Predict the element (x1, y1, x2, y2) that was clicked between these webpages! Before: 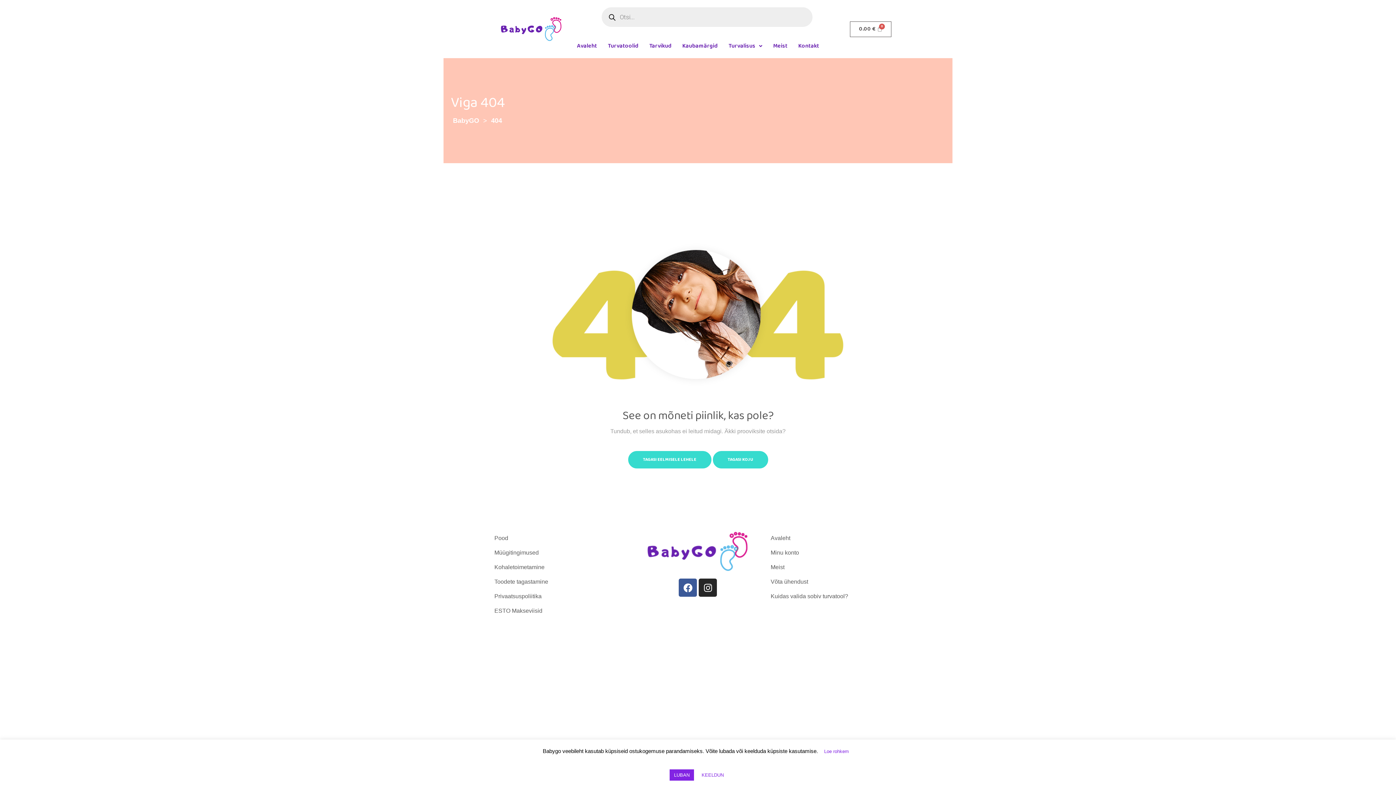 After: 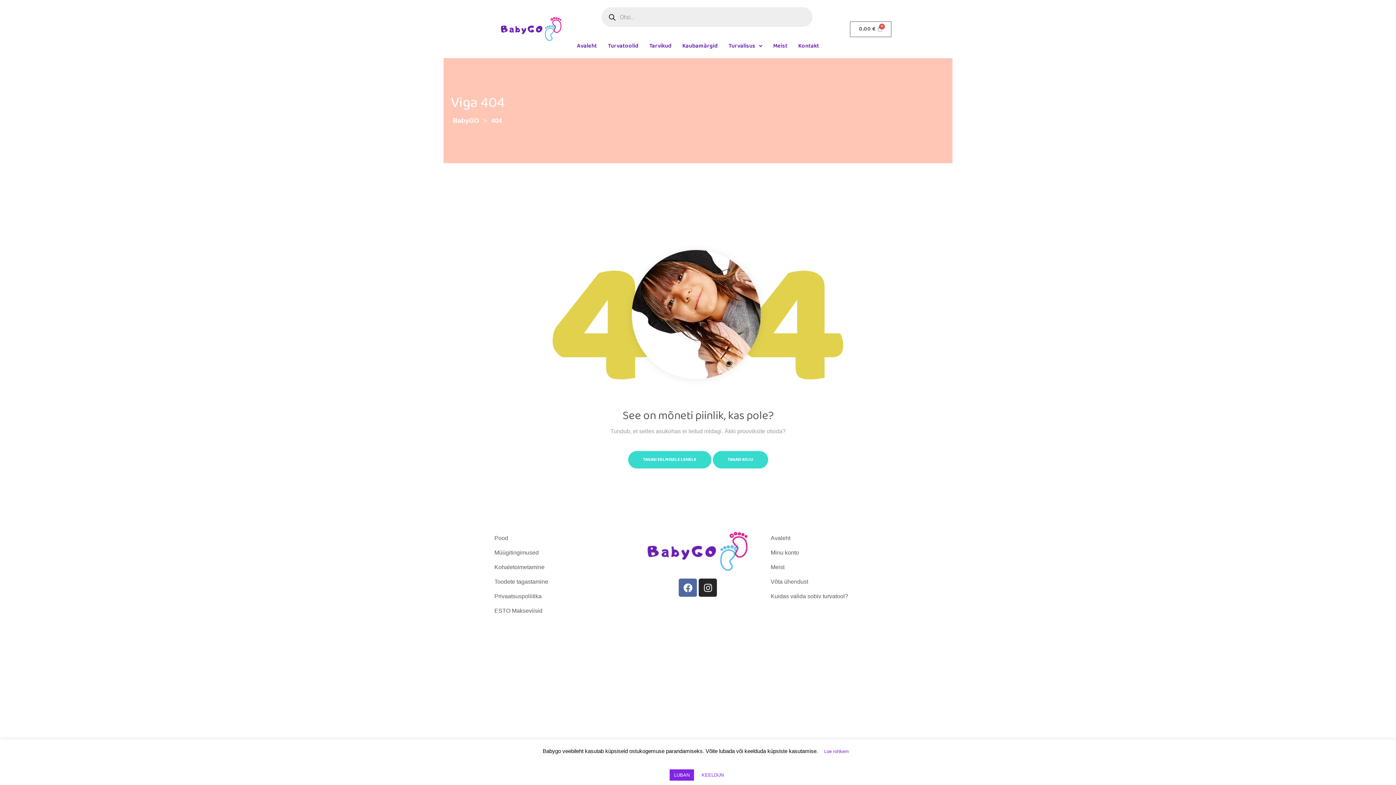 Action: label: Facebook bbox: (679, 579, 697, 597)